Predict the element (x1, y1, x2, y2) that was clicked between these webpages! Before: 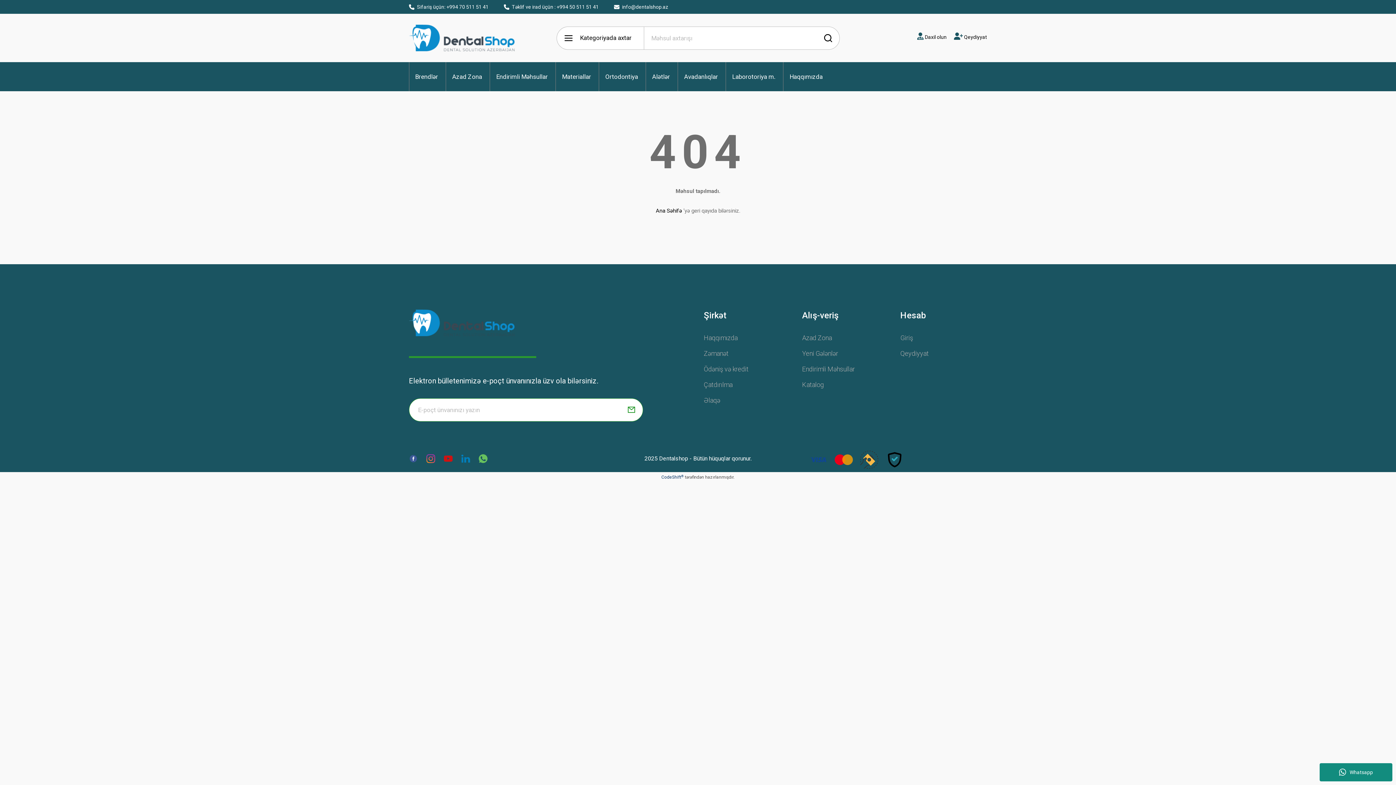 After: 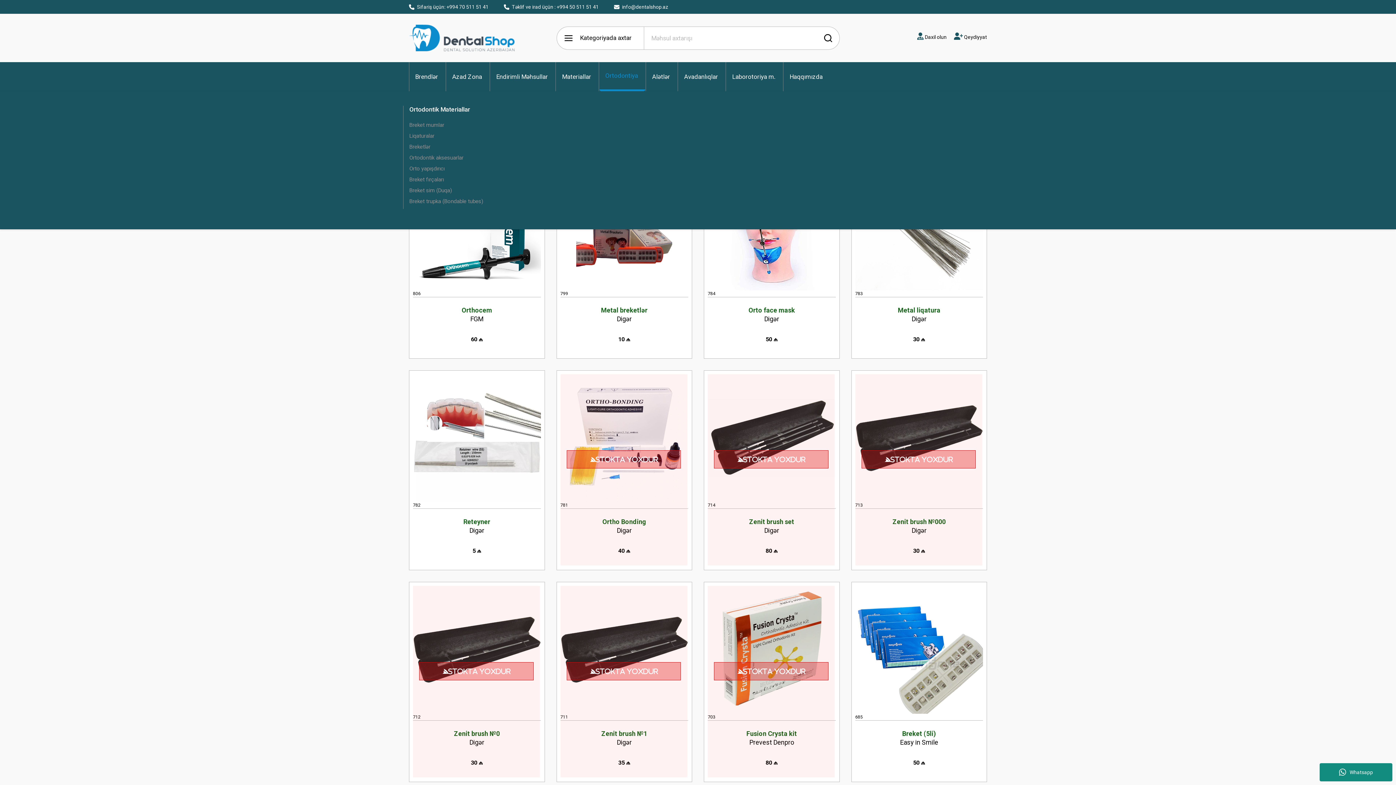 Action: bbox: (599, 62, 645, 91) label: Ortodontiya